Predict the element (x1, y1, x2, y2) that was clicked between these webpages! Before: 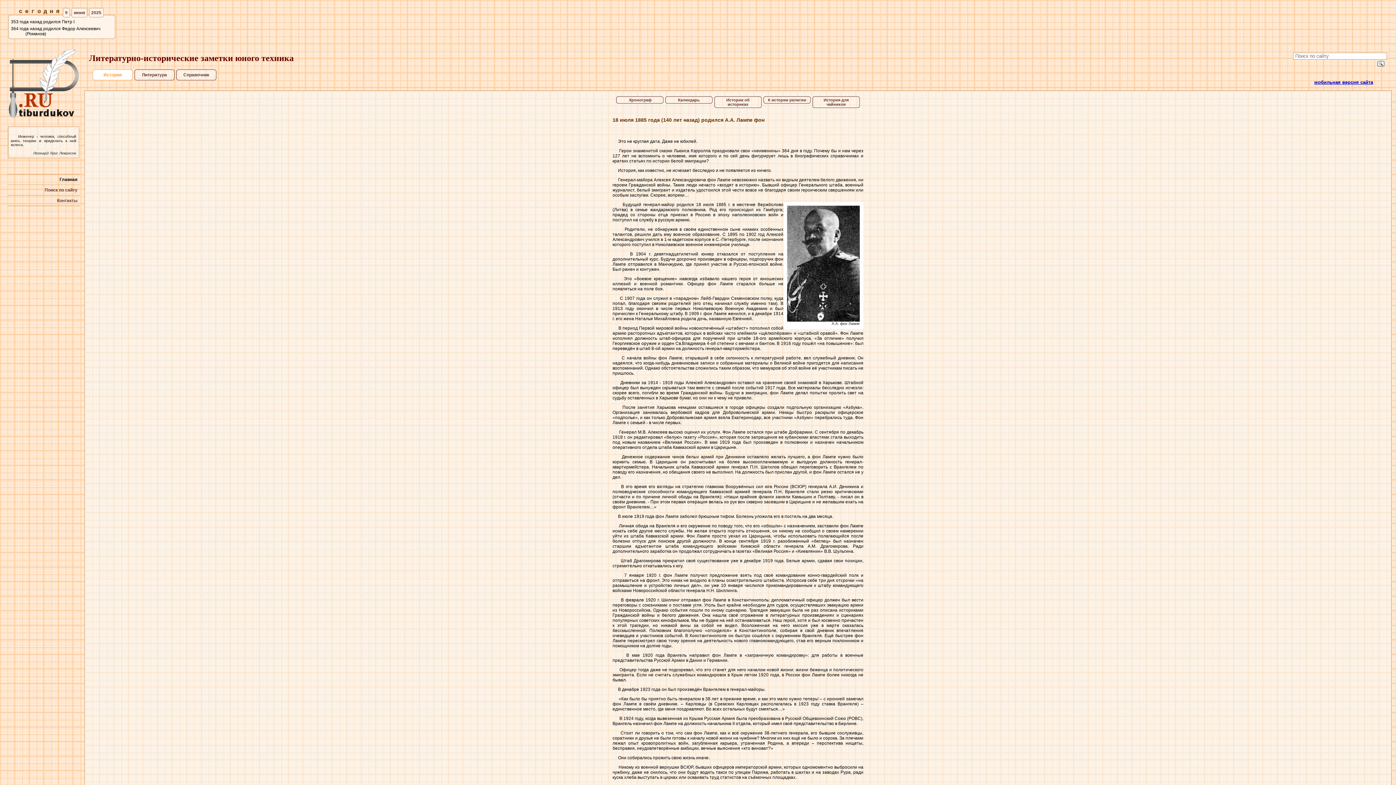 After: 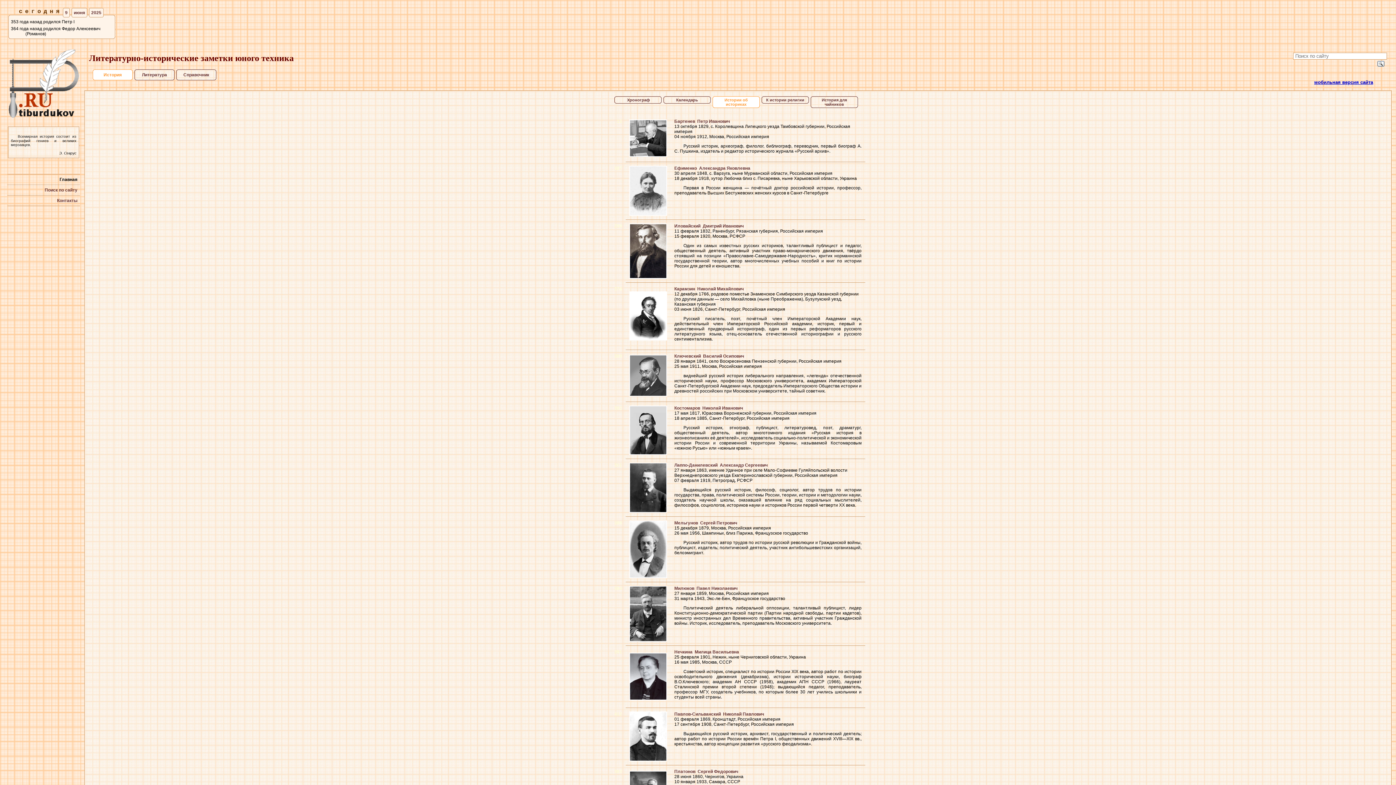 Action: bbox: (714, 96, 761, 108) label: Истории об историках